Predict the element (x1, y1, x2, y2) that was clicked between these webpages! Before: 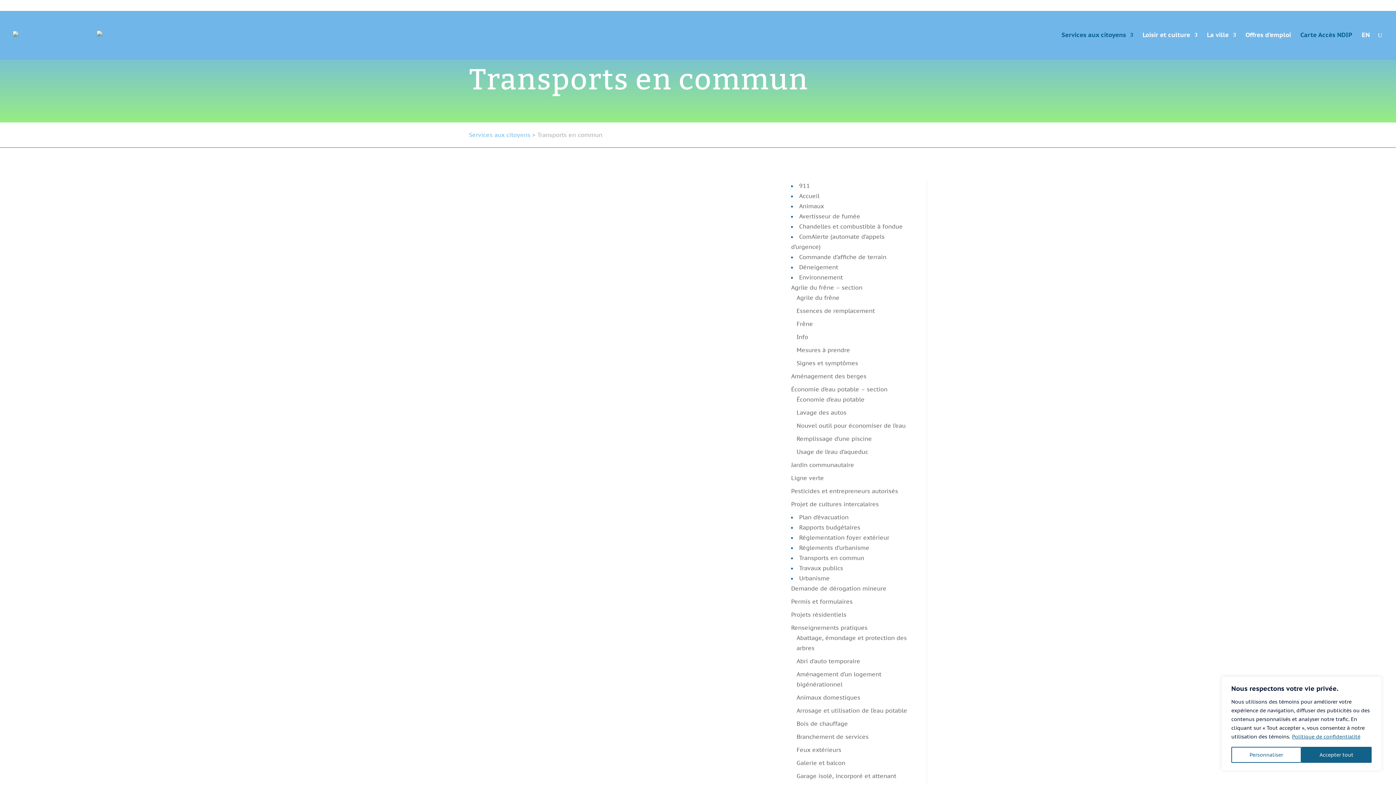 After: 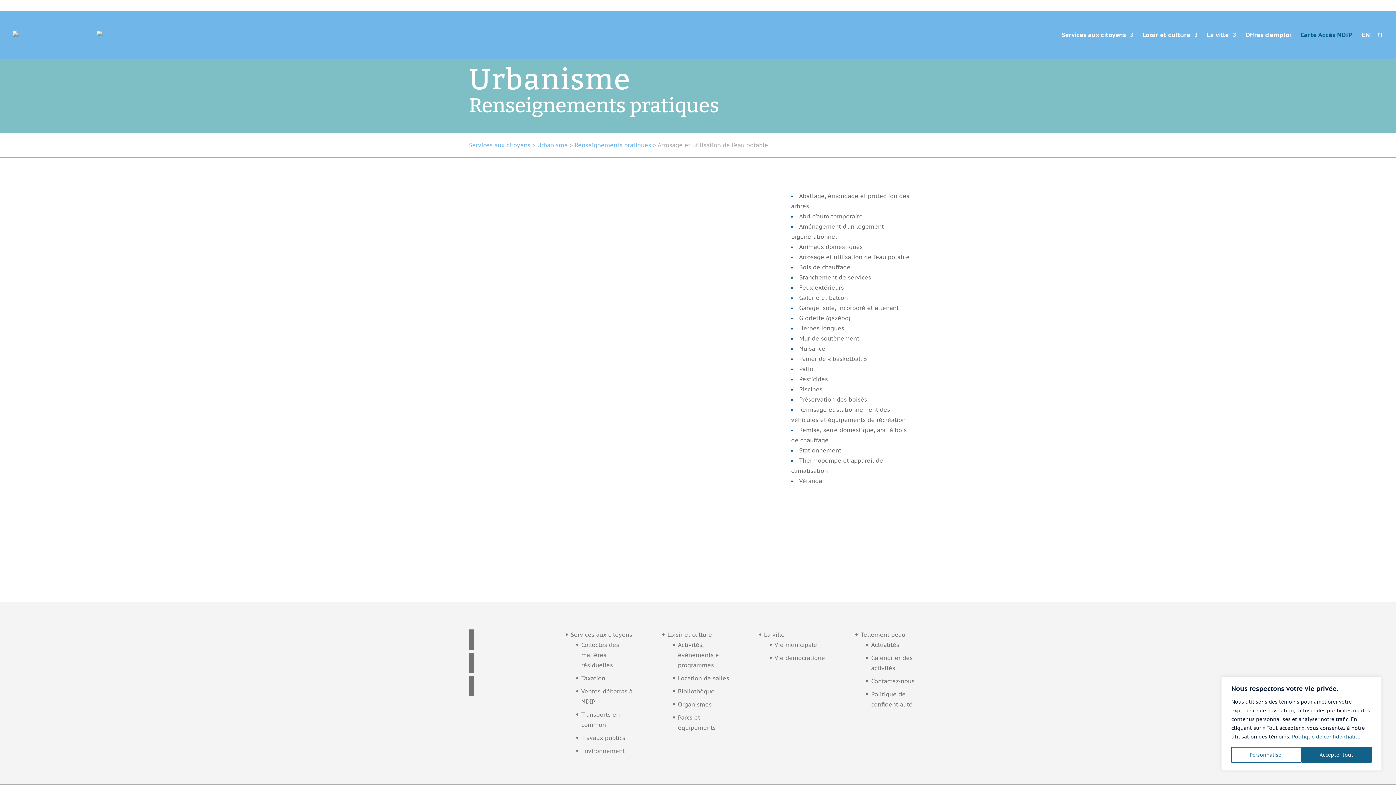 Action: bbox: (796, 707, 907, 714) label: Arrosage et utilisation de l’eau potable